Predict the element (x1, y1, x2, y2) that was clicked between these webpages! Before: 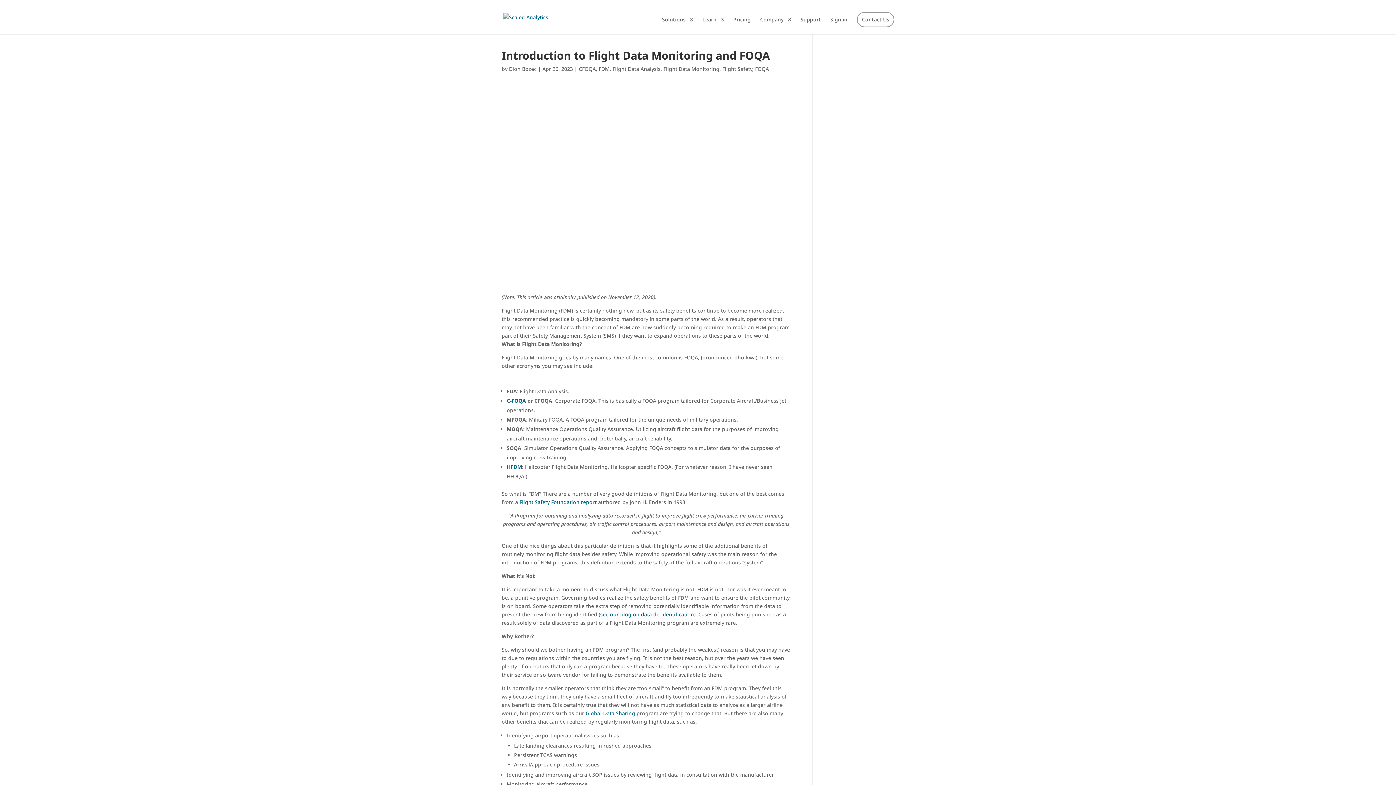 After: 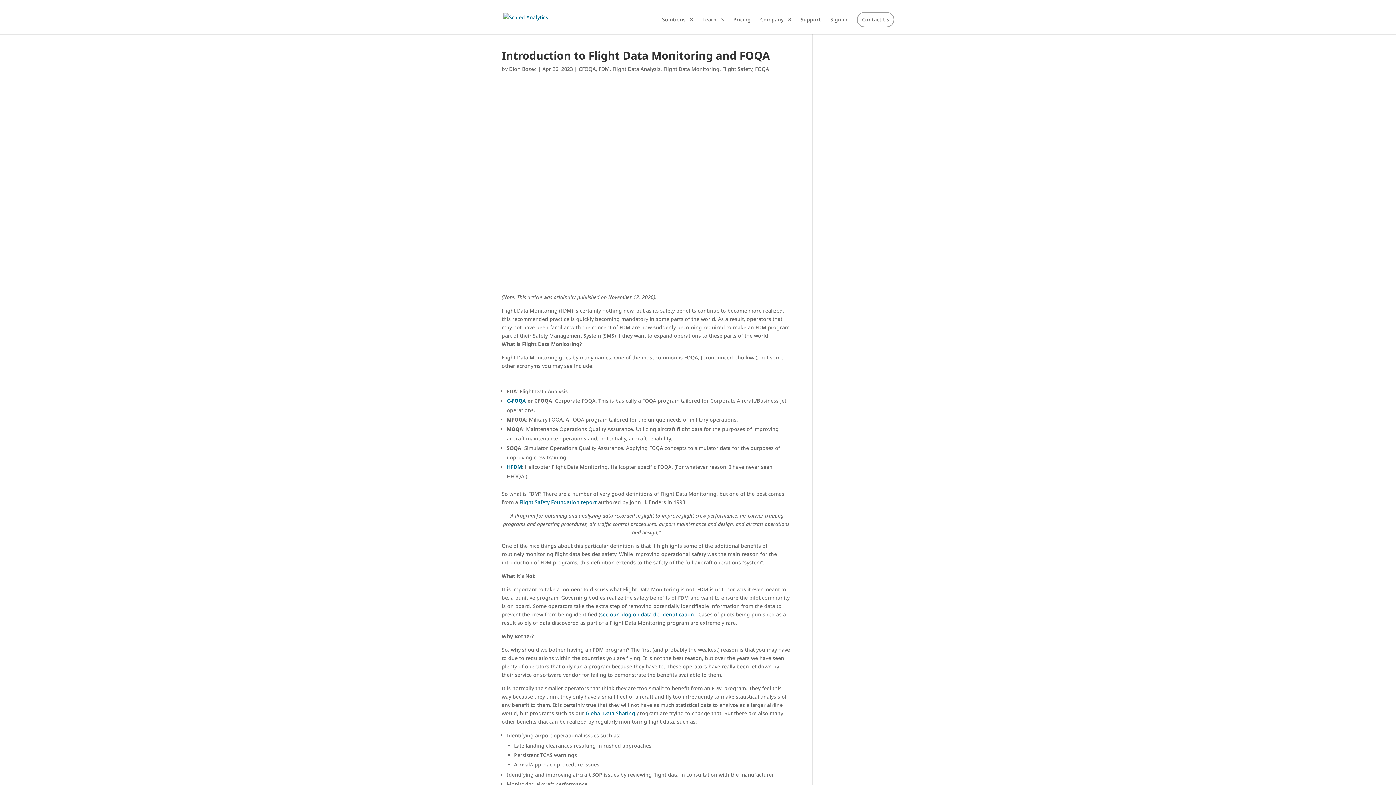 Action: bbox: (509, 65, 536, 72) label: Dion Bozec